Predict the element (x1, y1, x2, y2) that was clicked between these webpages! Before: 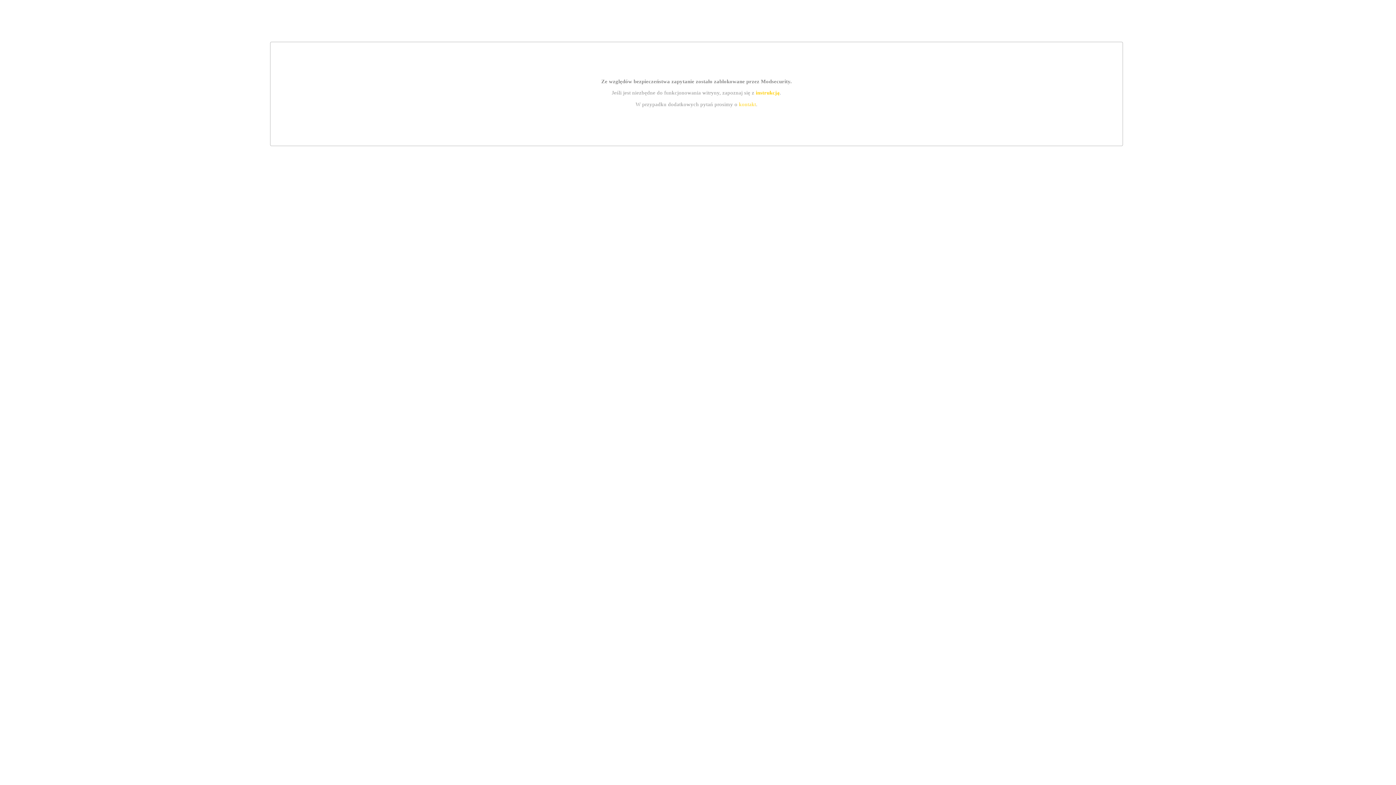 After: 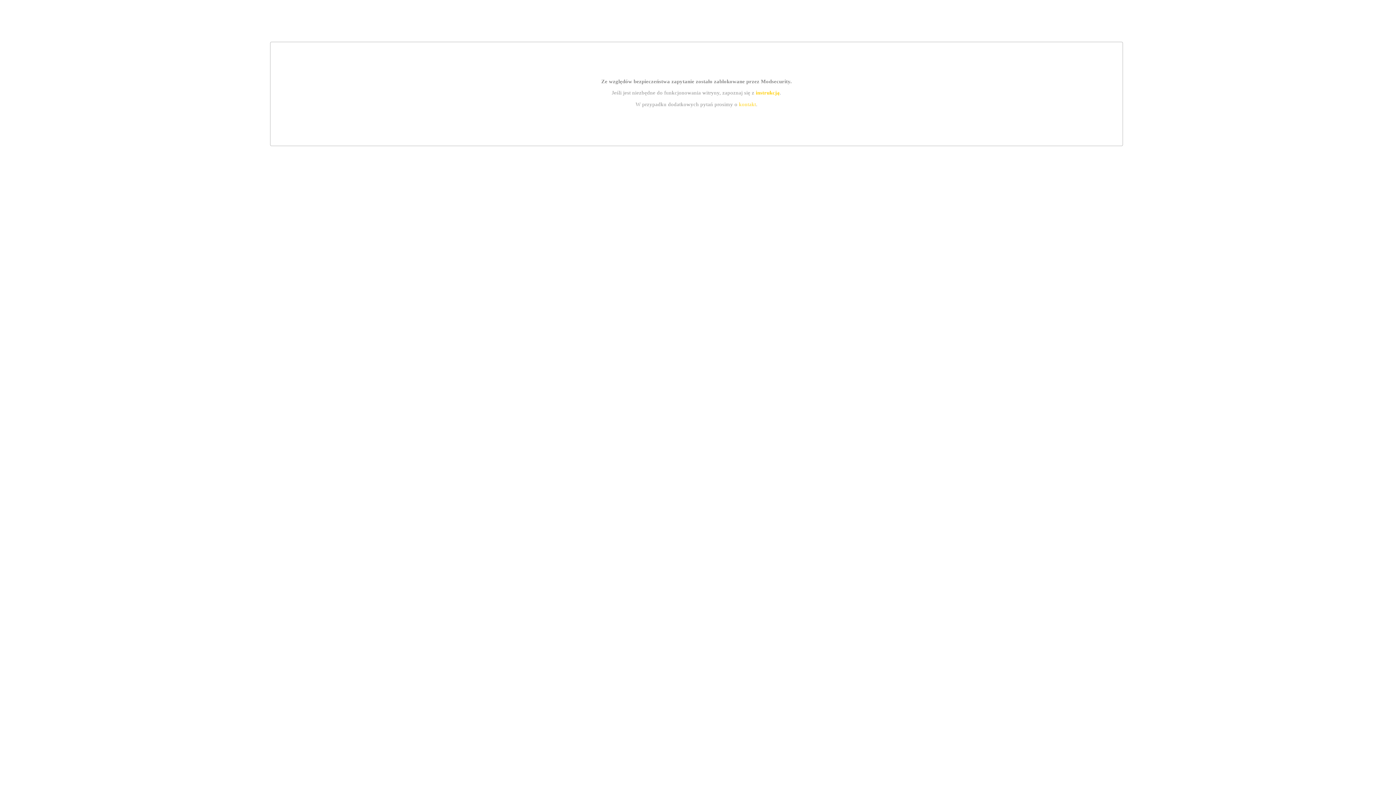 Action: bbox: (739, 101, 756, 107) label: kontakt